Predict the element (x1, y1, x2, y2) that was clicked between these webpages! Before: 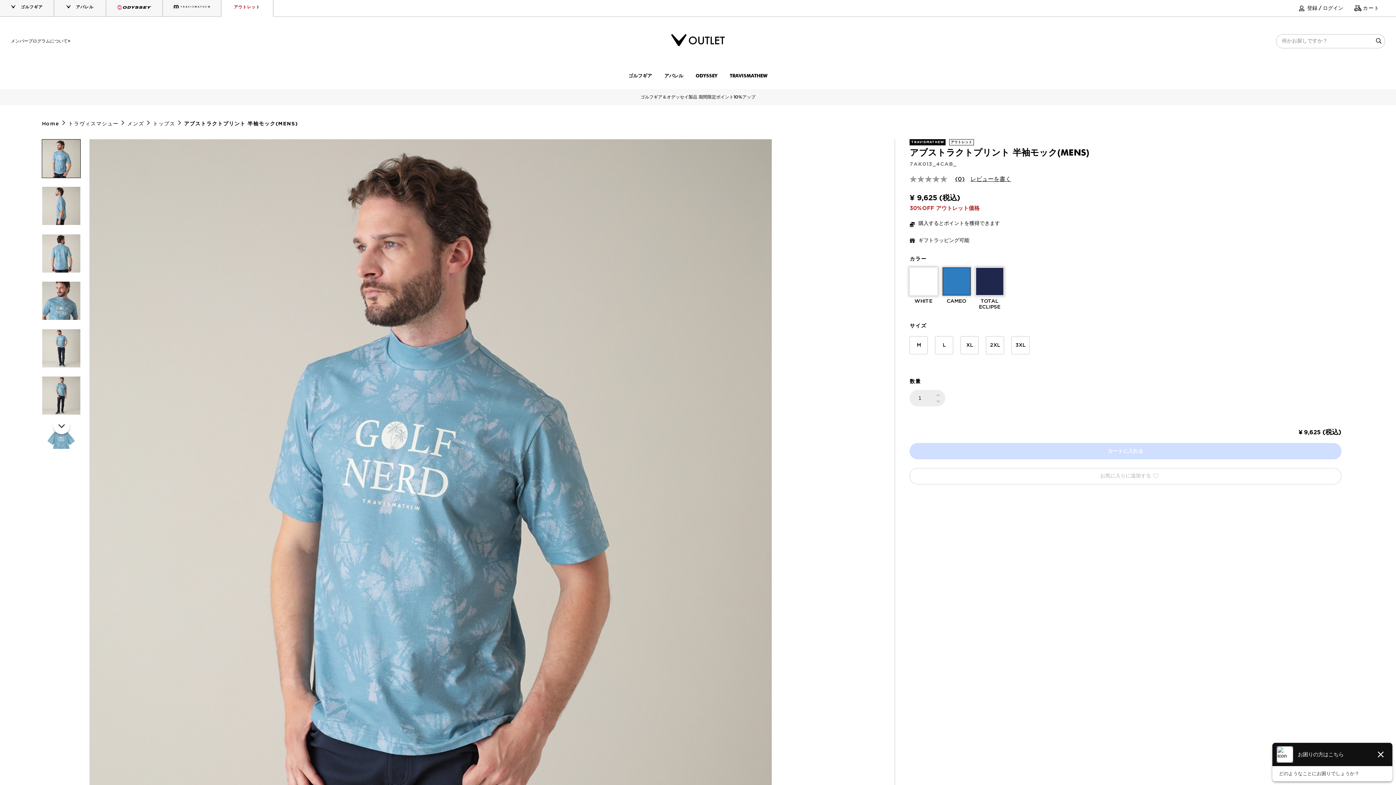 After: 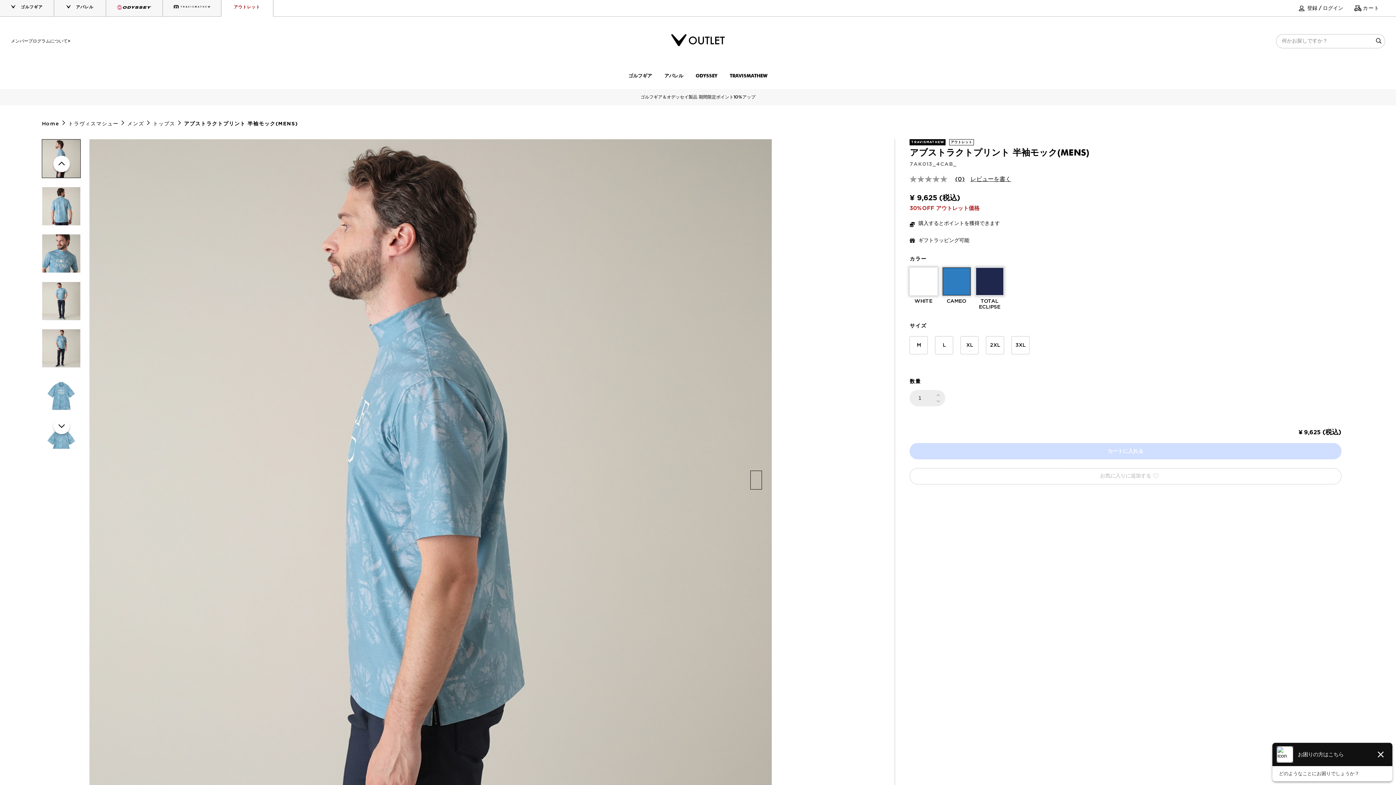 Action: bbox: (750, 471, 761, 489) label: Next